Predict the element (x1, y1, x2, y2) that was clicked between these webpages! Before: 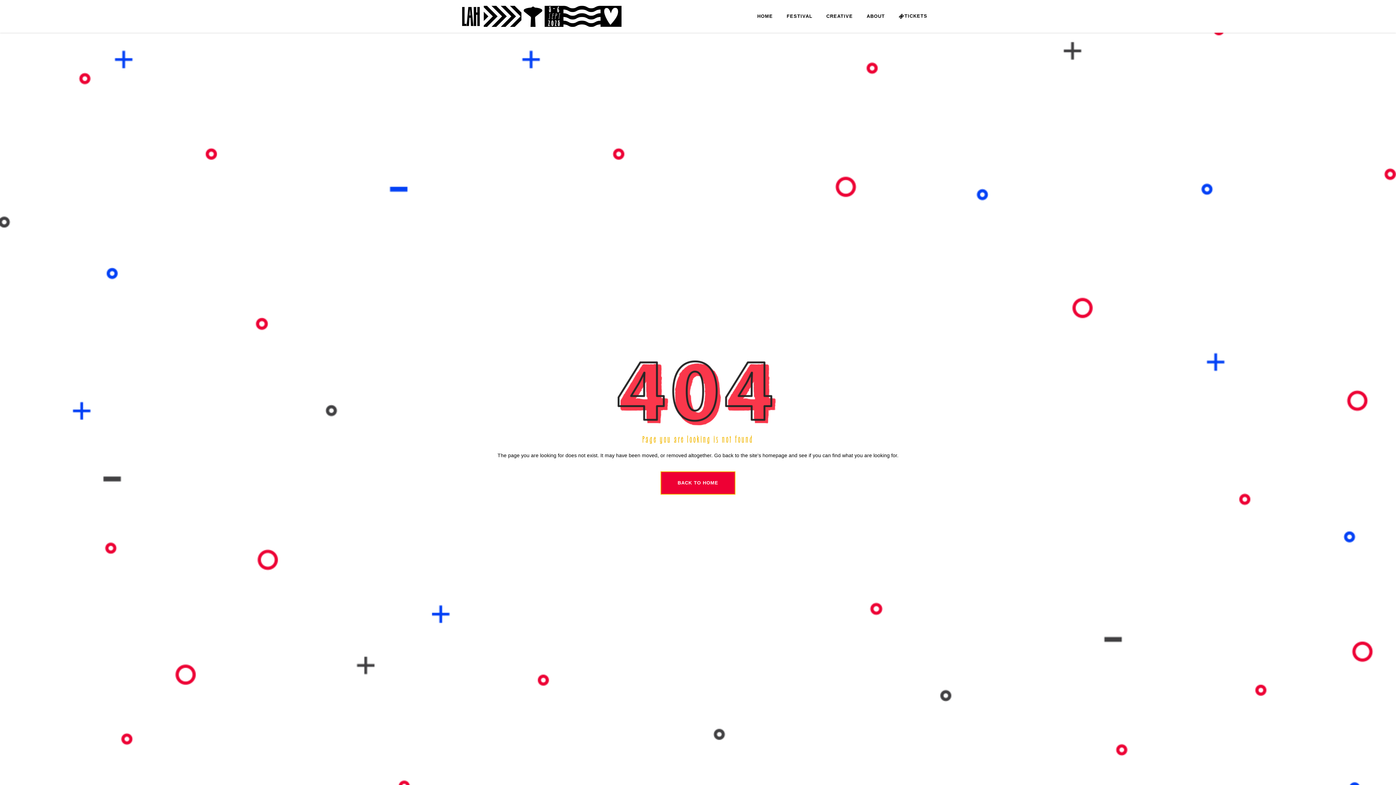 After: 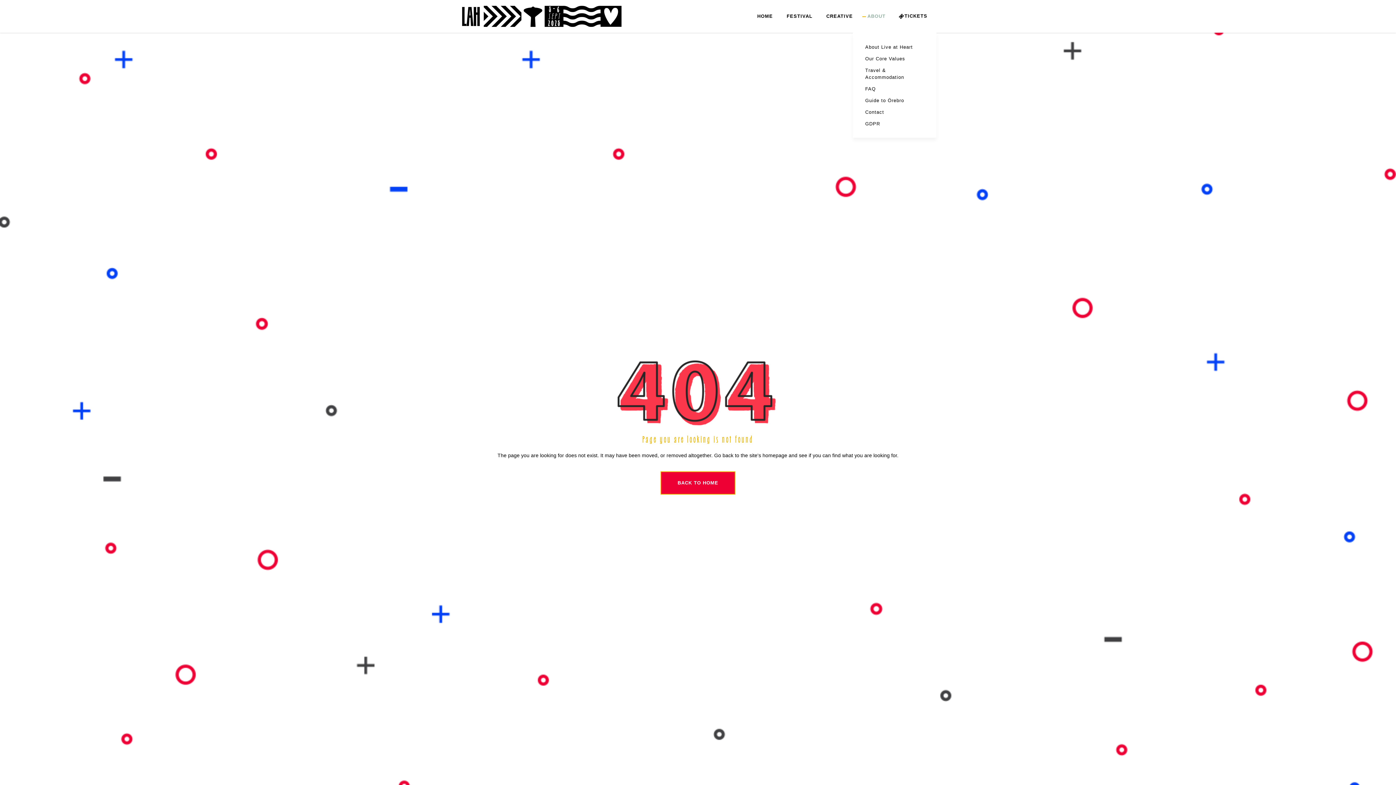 Action: label: ABOUT bbox: (860, 0, 892, 32)